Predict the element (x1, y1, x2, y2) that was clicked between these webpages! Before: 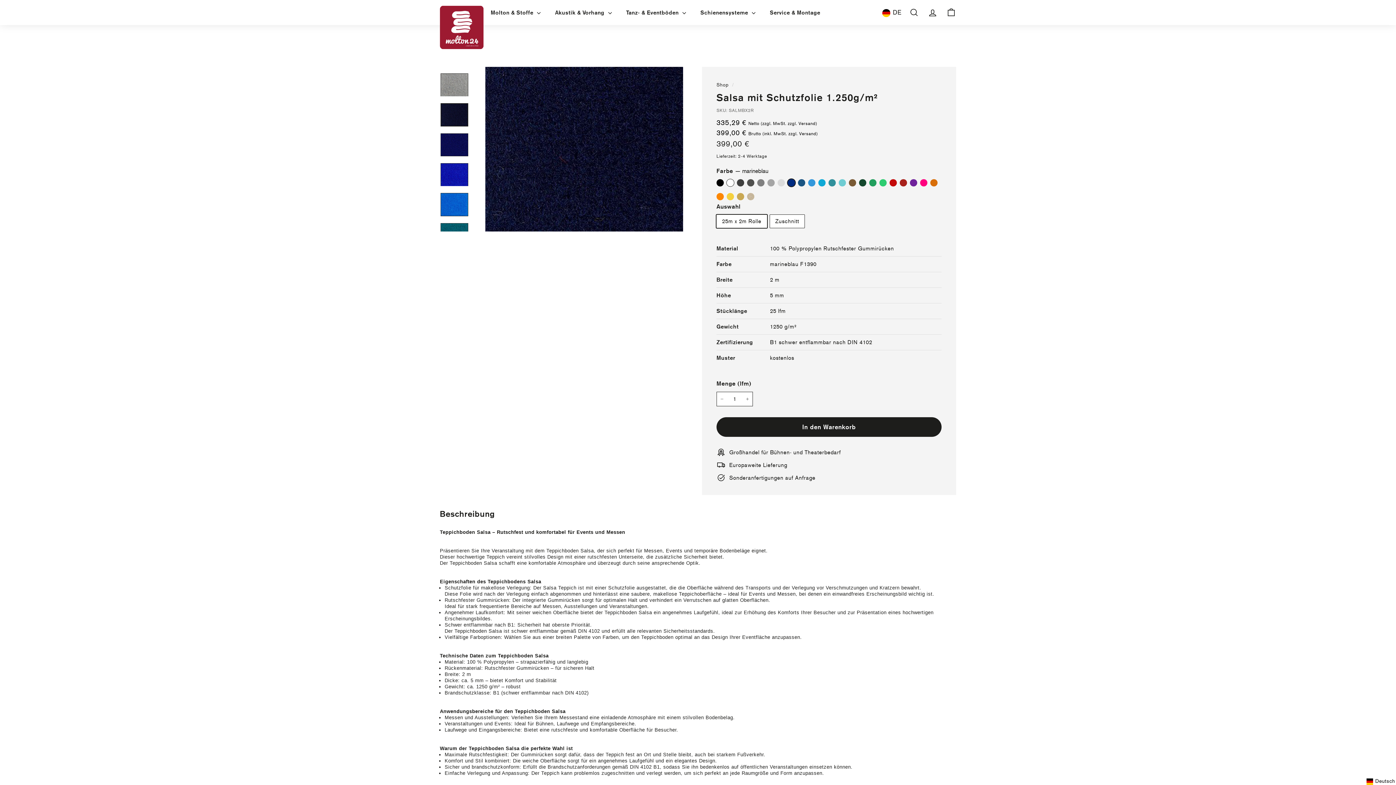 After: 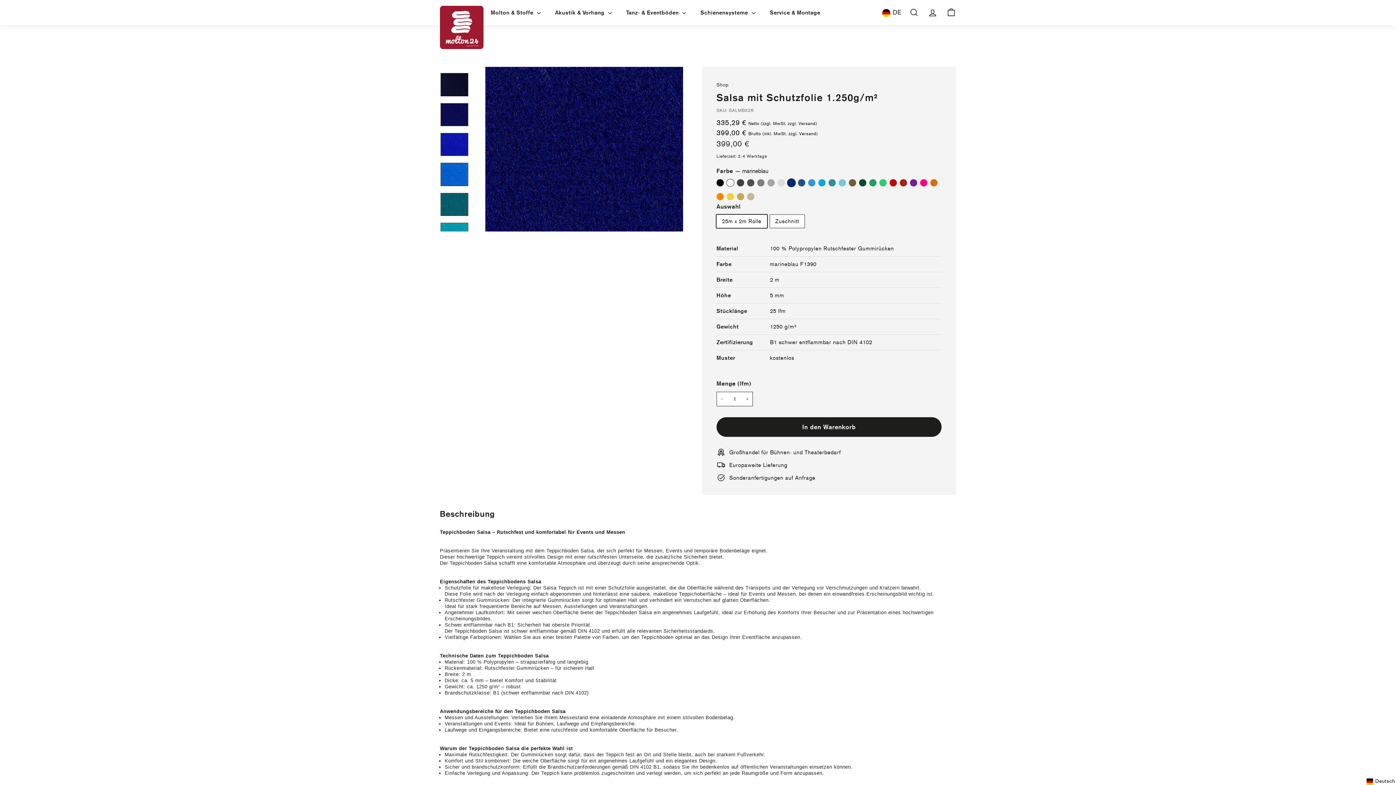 Action: bbox: (440, 133, 468, 156)